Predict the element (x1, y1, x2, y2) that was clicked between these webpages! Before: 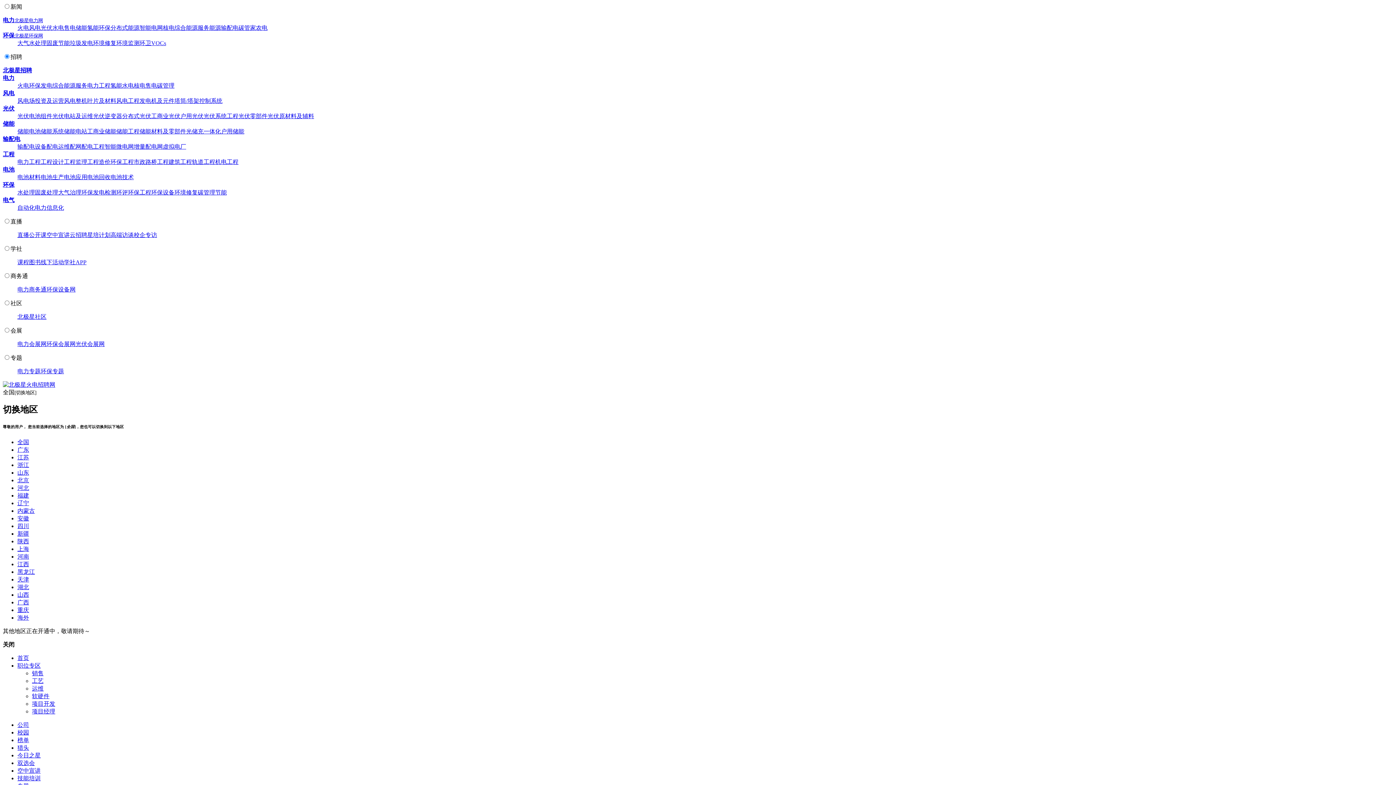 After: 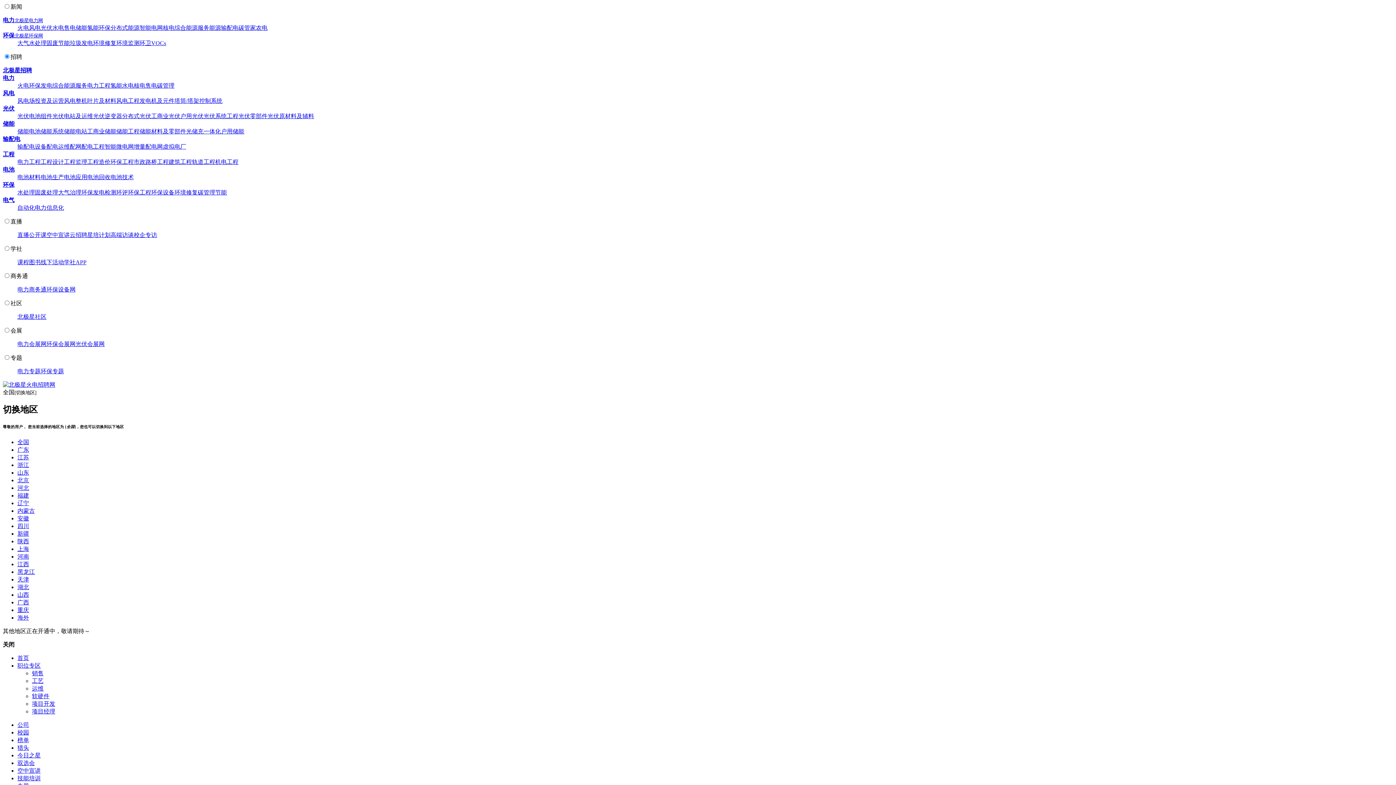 Action: bbox: (46, 286, 75, 292) label: 环保设备网